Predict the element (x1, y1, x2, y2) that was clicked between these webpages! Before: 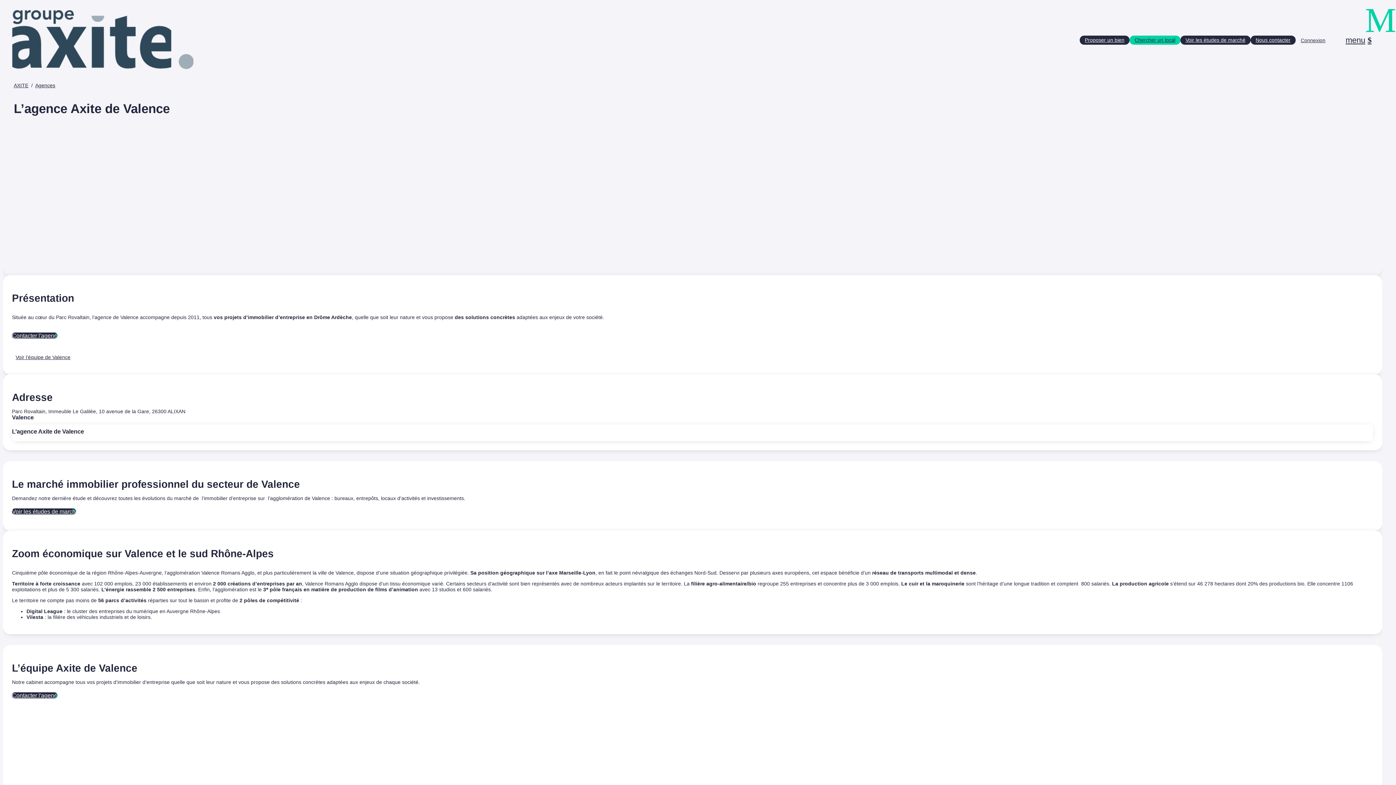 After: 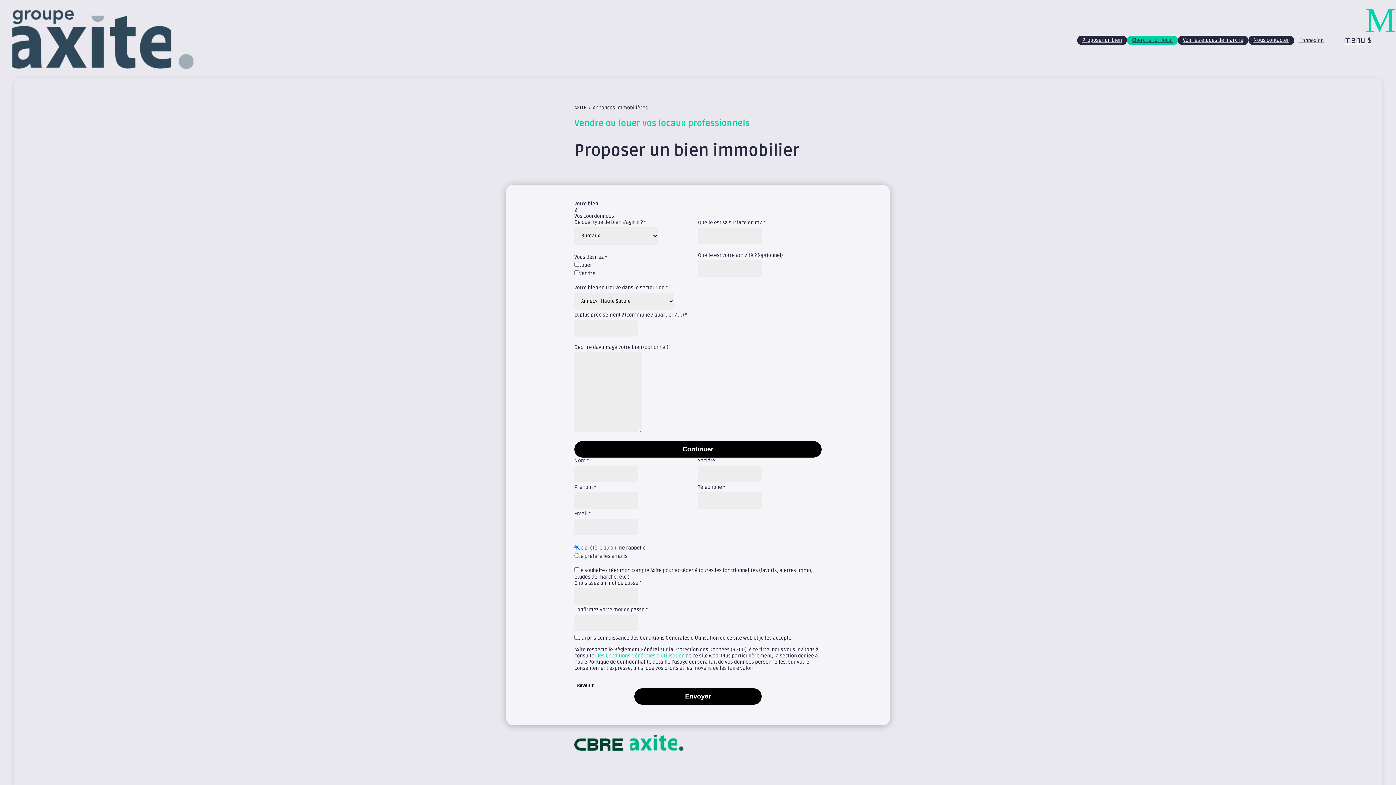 Action: label: Proposer un bien bbox: (1080, 35, 1129, 44)